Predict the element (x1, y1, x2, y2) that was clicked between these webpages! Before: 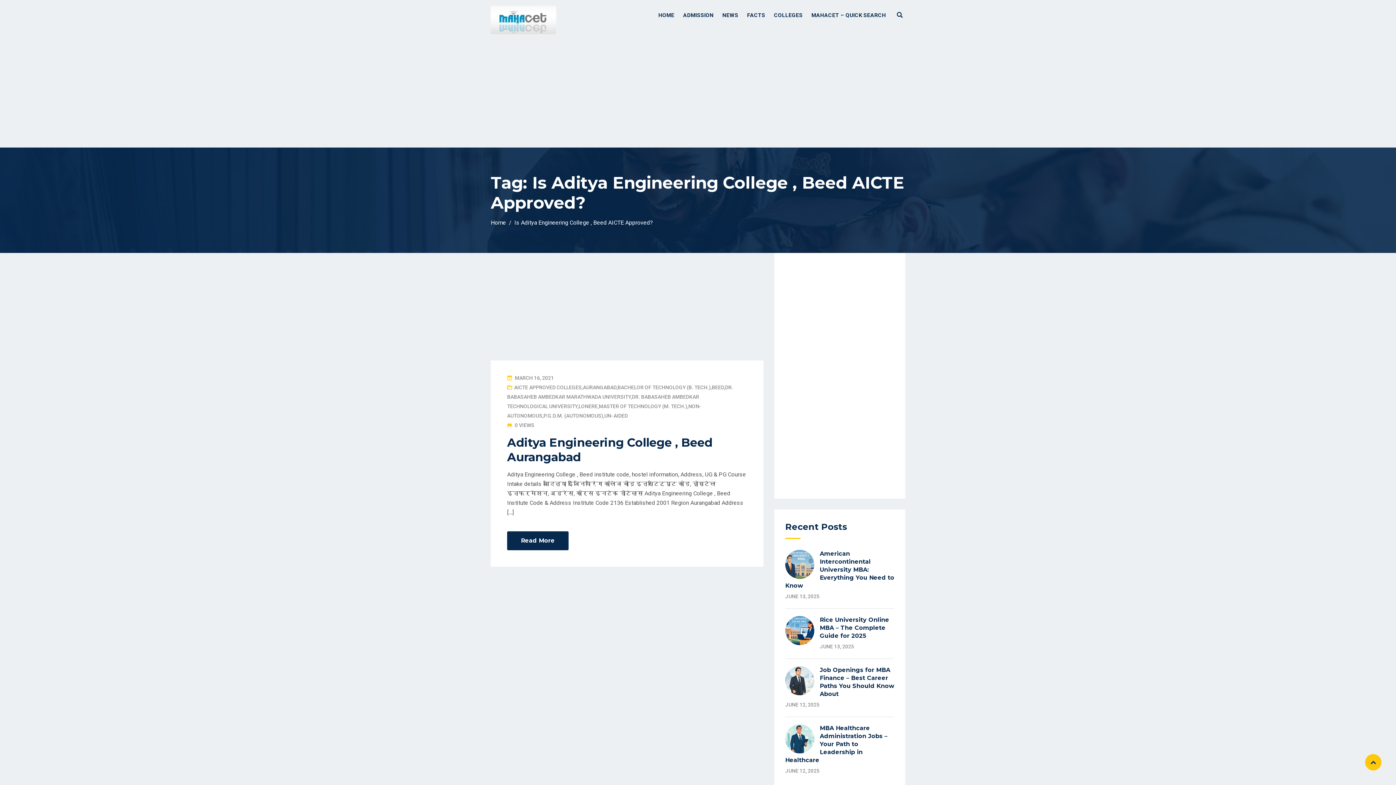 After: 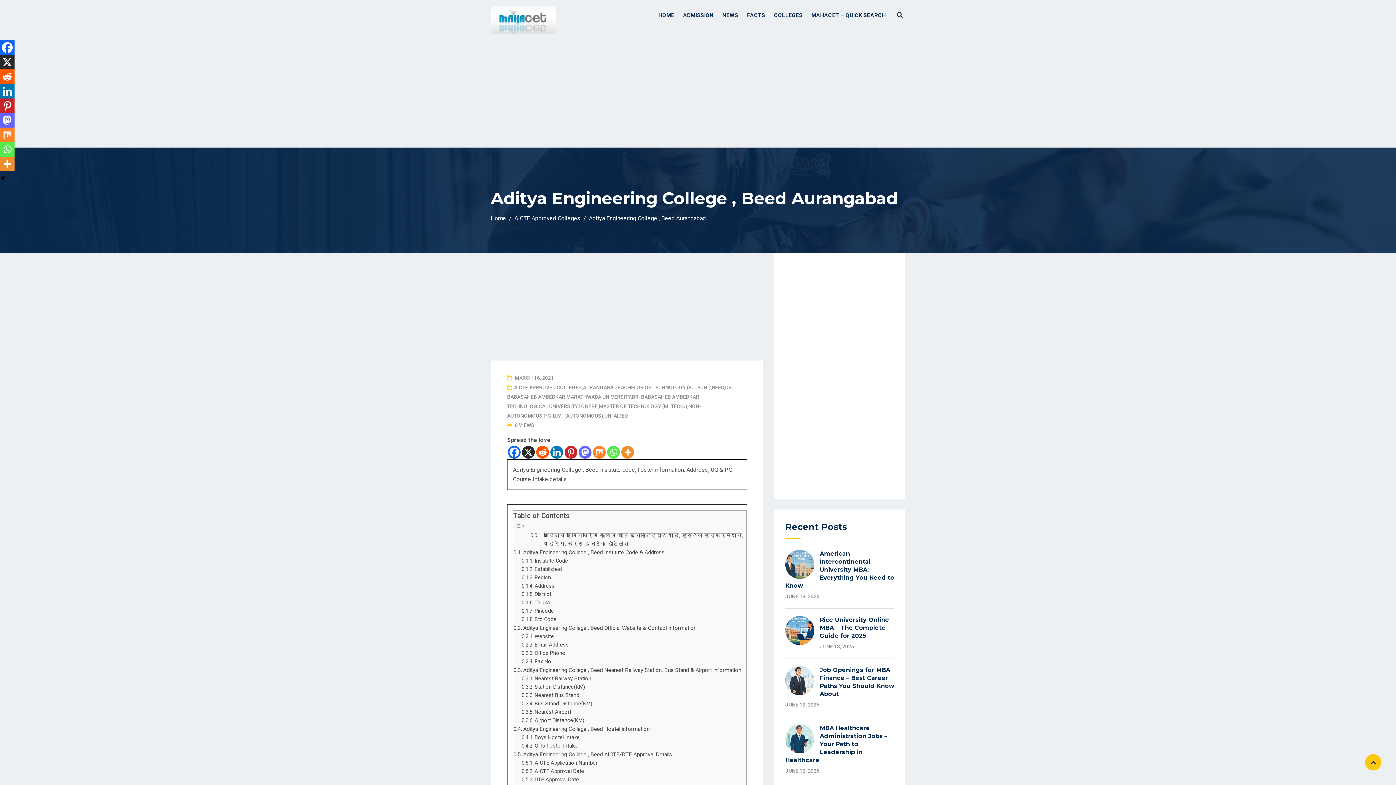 Action: label: Read More bbox: (507, 531, 568, 550)